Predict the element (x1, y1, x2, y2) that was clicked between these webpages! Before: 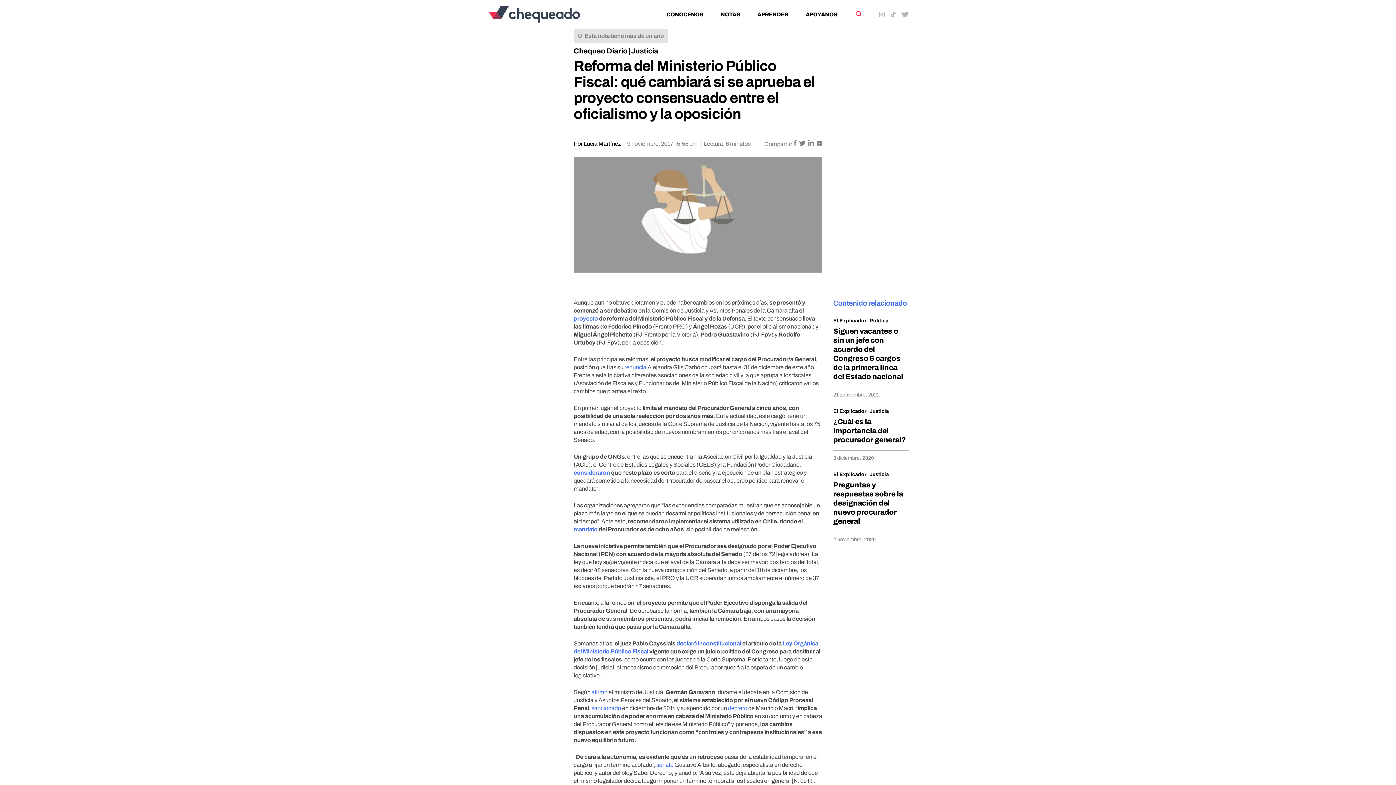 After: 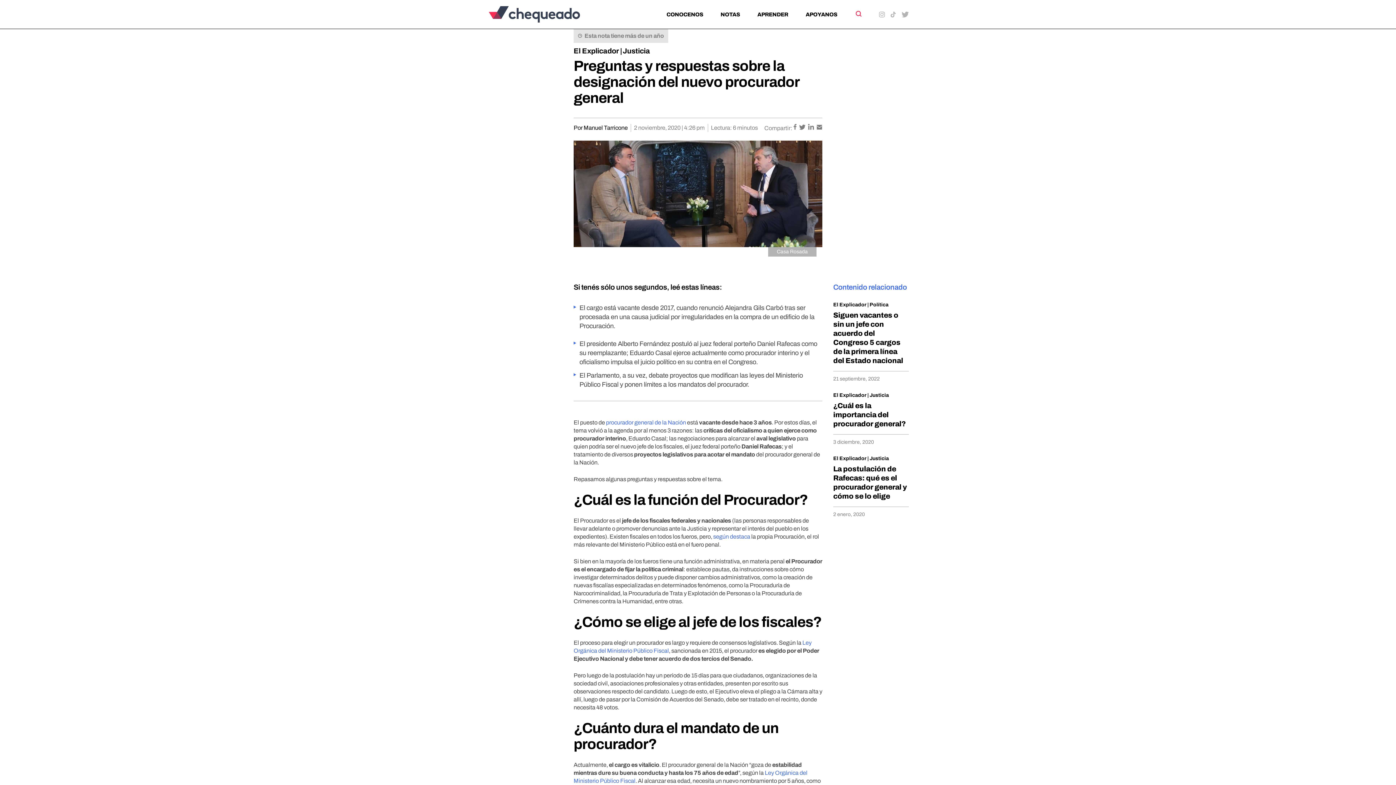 Action: label: Preguntas y respuestas sobre la designación del nuevo procurador general bbox: (833, 480, 909, 526)